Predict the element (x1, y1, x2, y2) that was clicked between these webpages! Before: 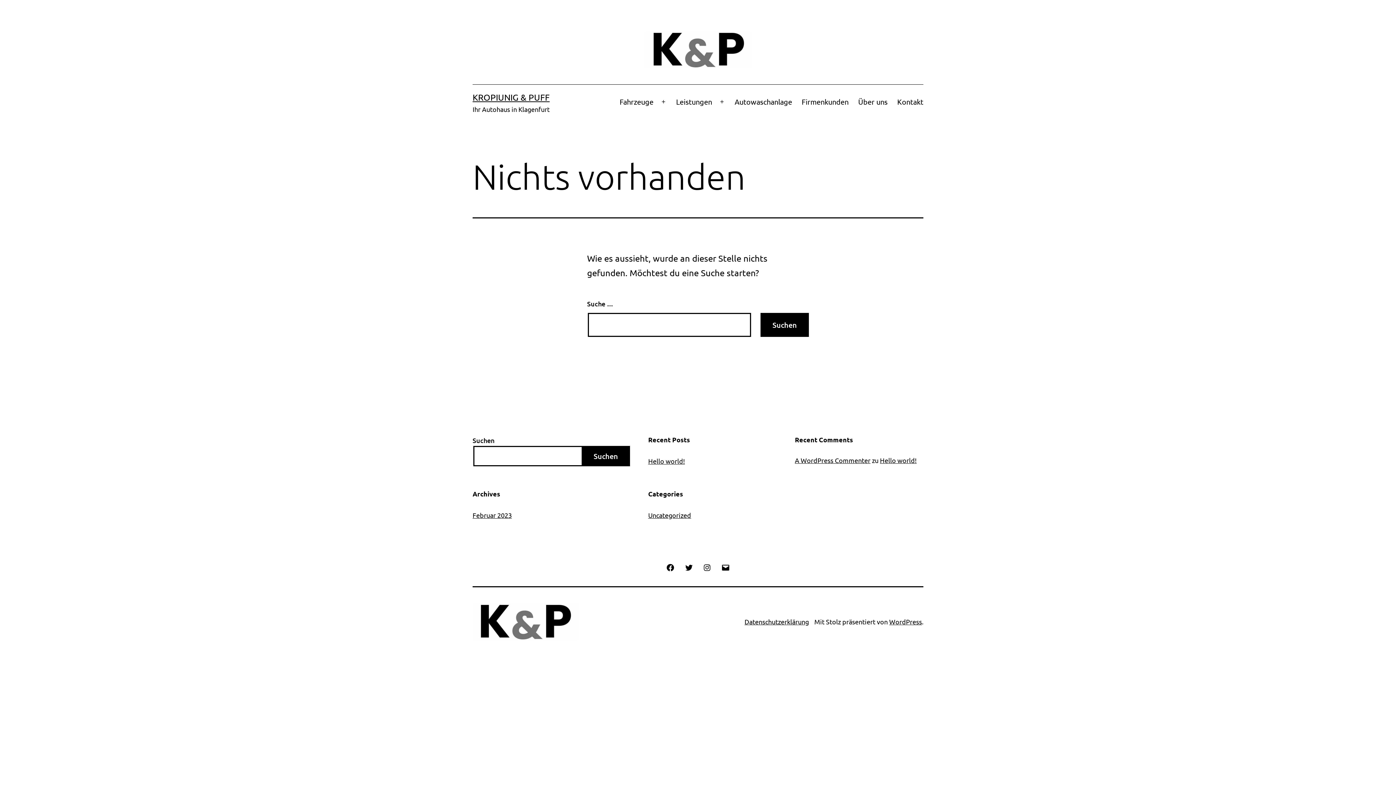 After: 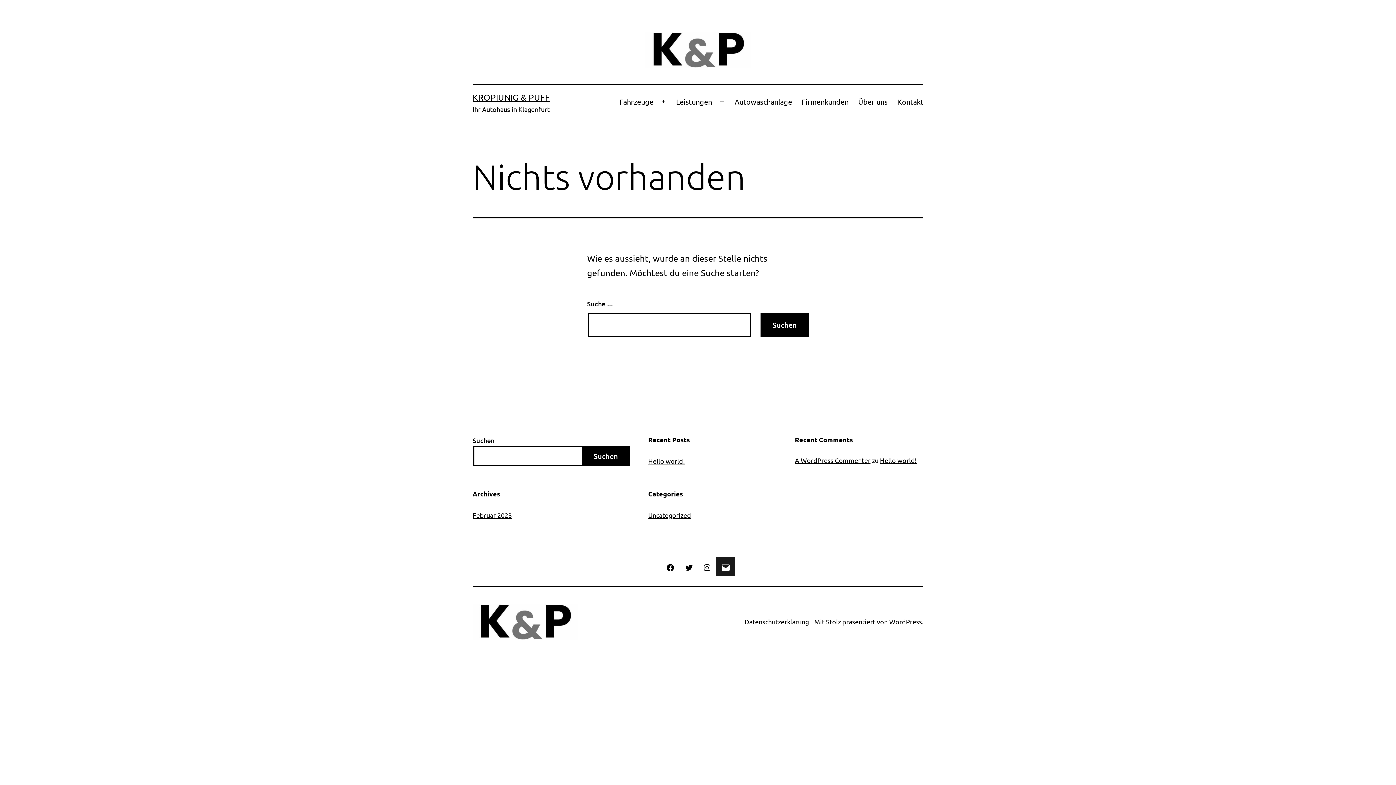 Action: label: E-Mail bbox: (716, 557, 734, 576)